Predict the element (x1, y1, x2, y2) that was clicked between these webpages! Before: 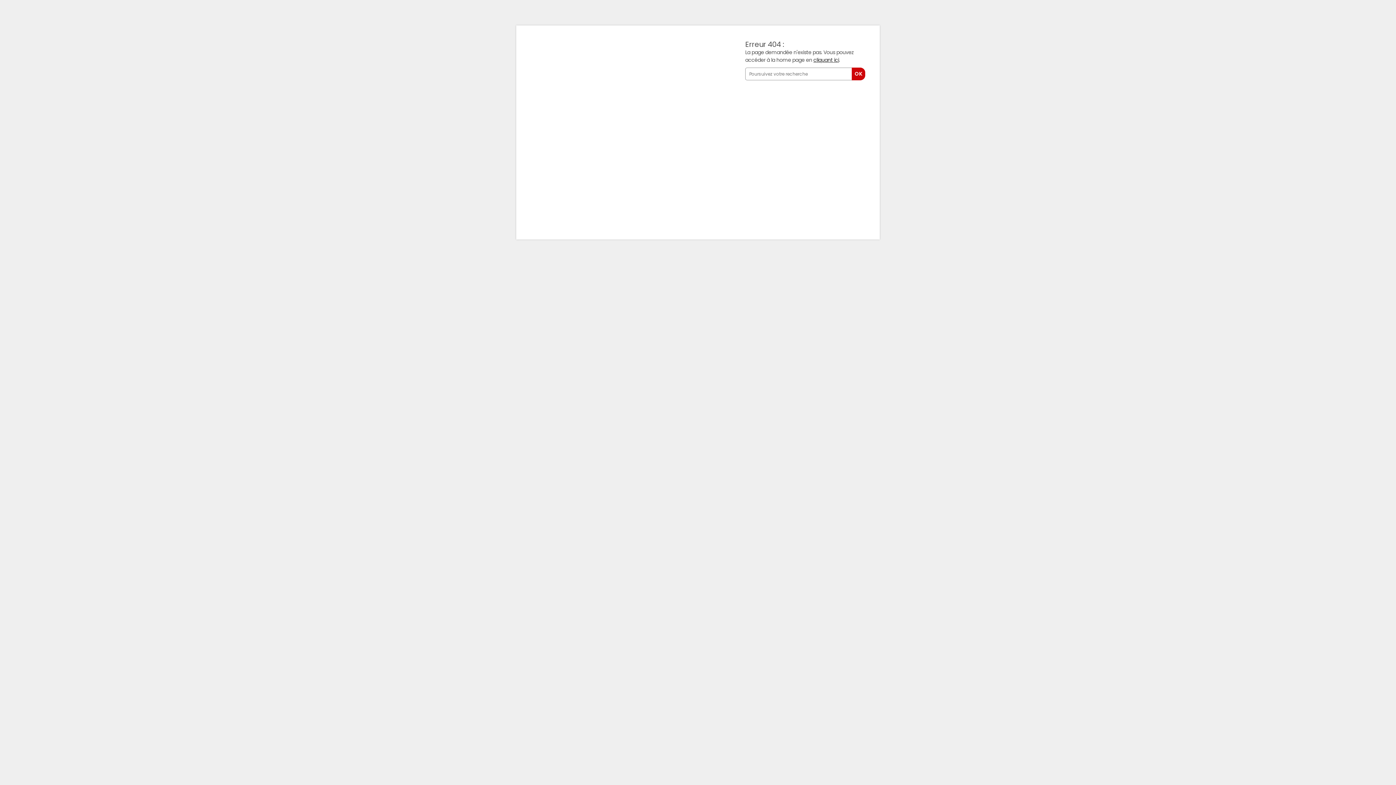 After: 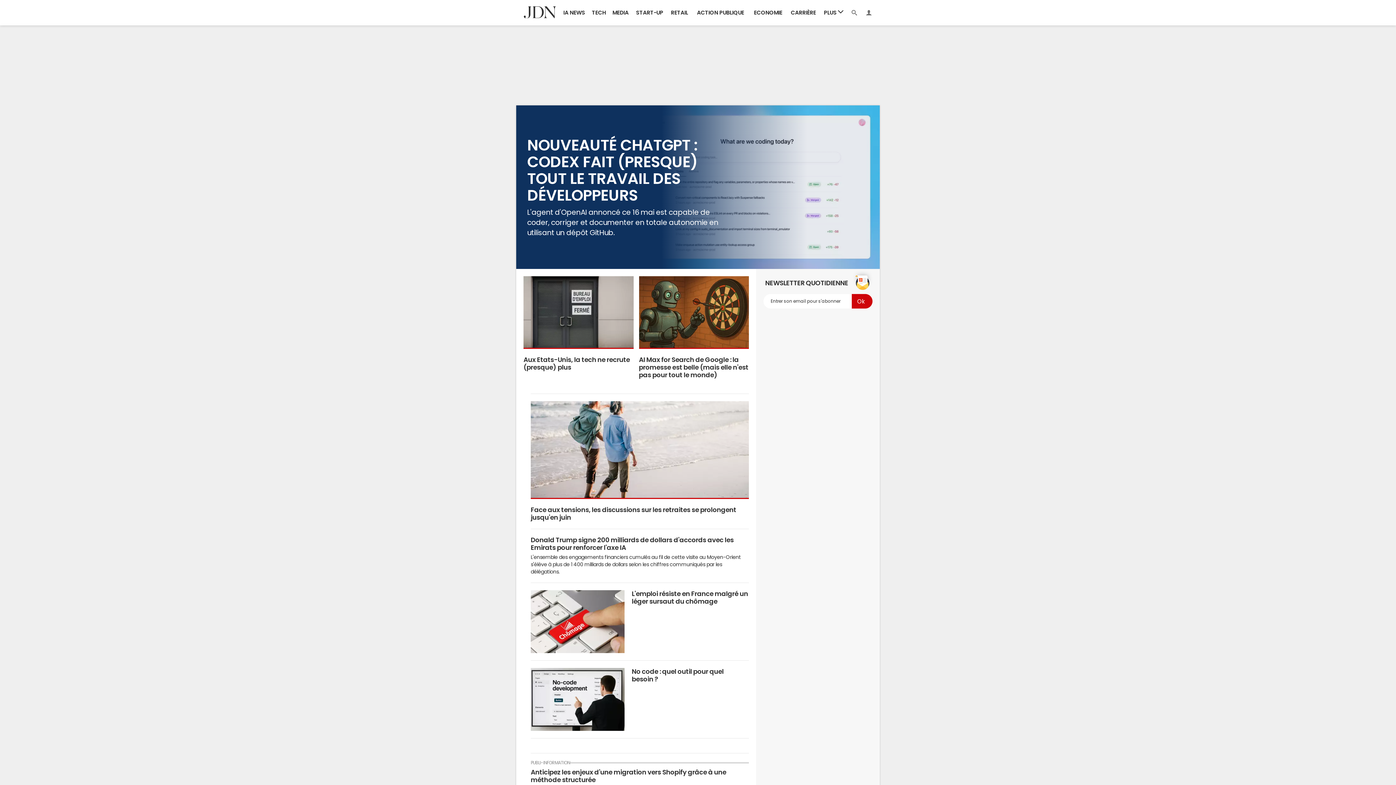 Action: bbox: (813, 57, 839, 62) label: cliquant ici